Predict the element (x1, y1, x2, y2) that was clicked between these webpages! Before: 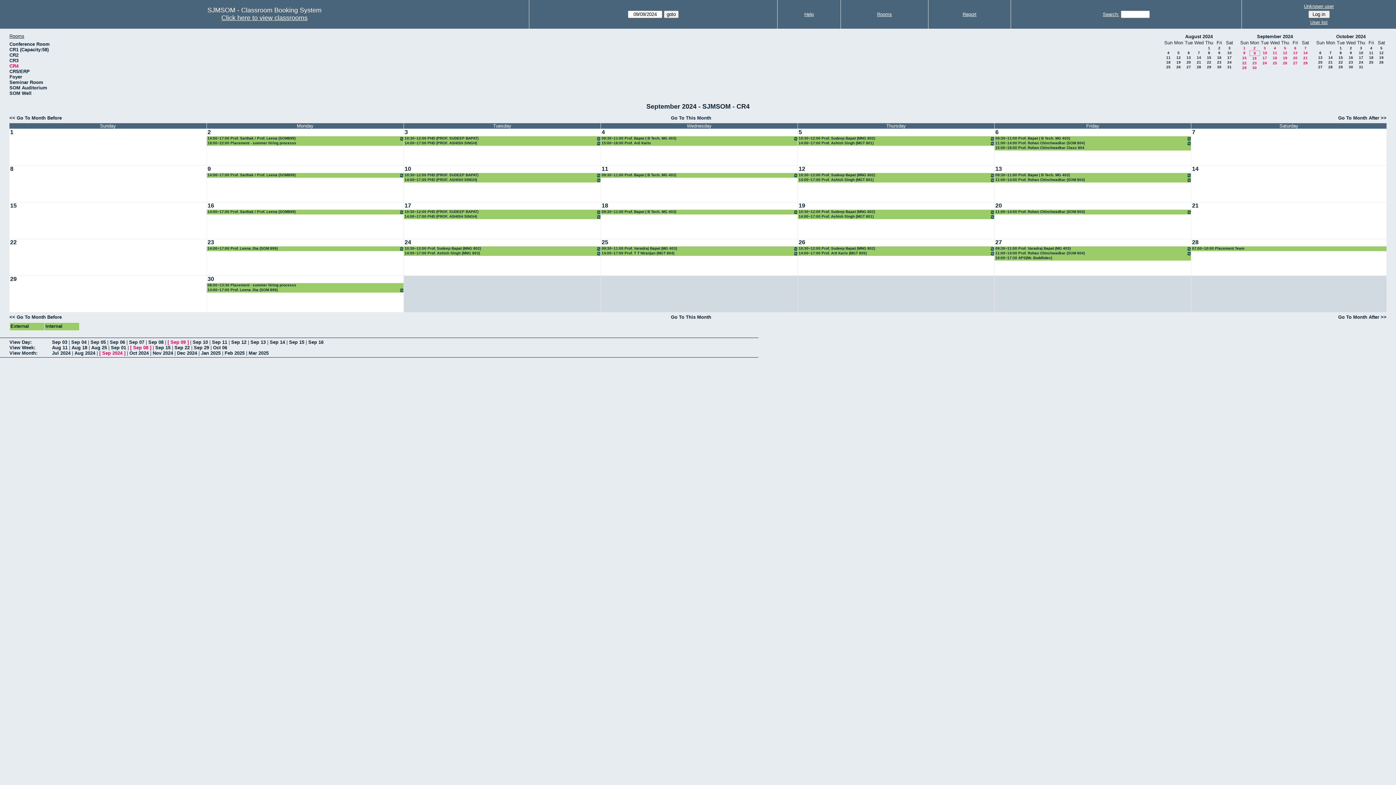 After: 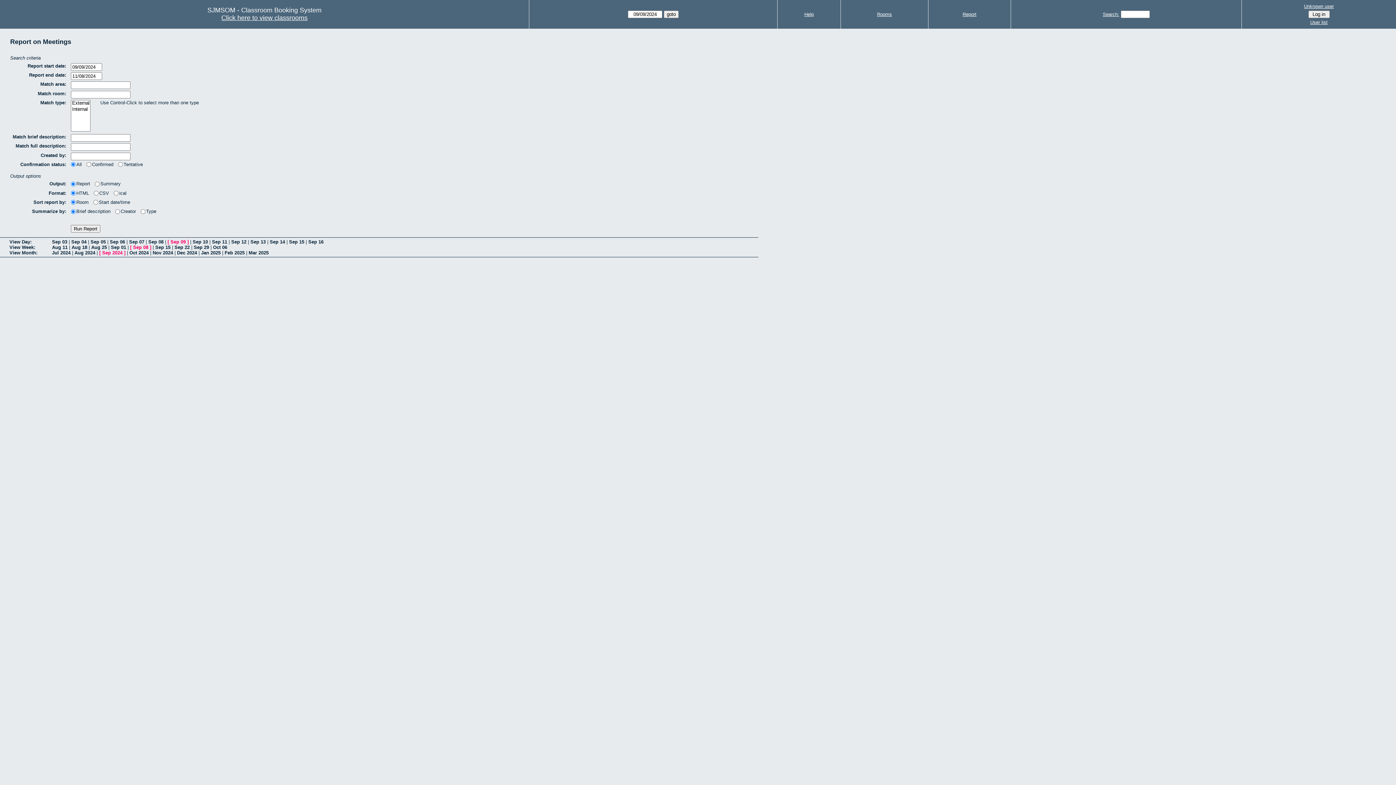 Action: bbox: (962, 11, 976, 17) label: Report